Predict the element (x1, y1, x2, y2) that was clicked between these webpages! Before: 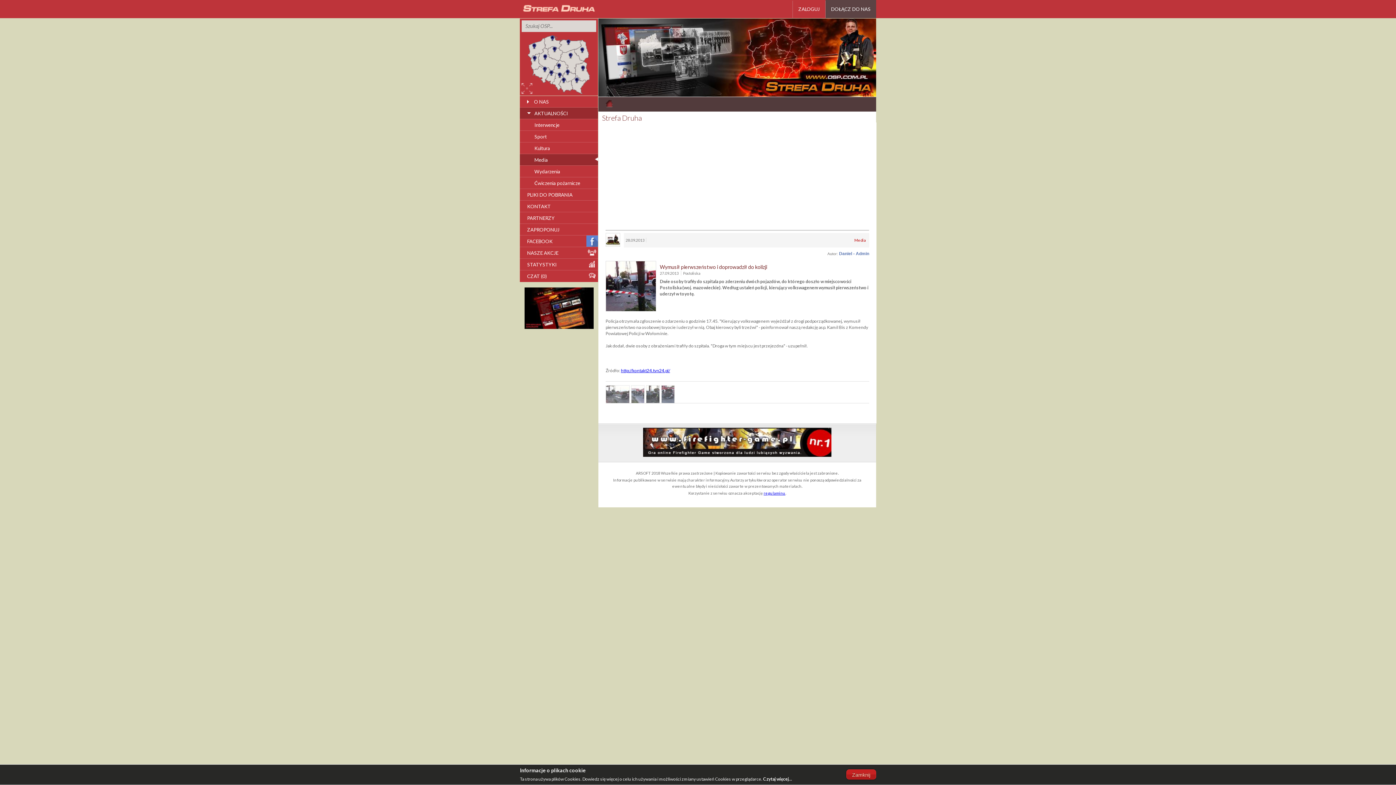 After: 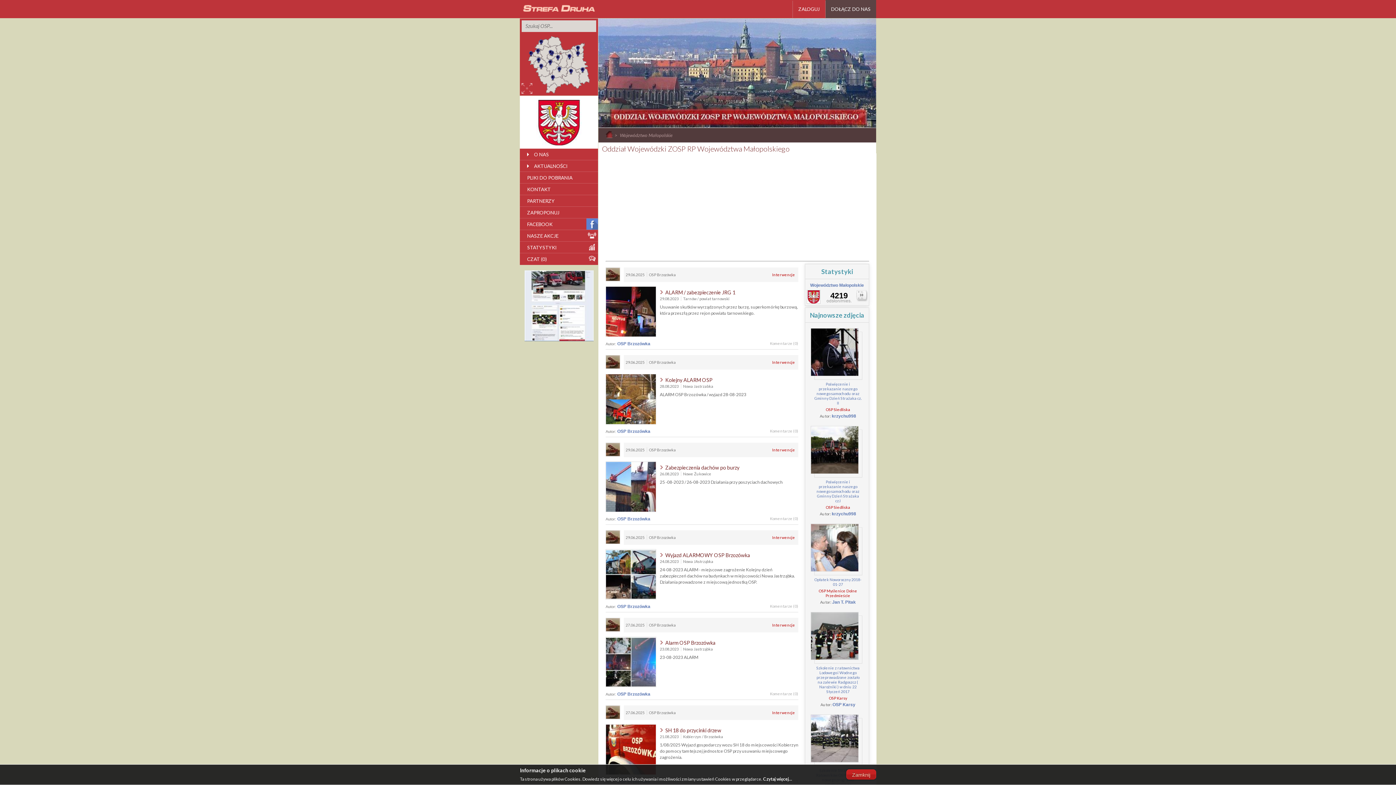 Action: bbox: (560, 77, 566, 83)